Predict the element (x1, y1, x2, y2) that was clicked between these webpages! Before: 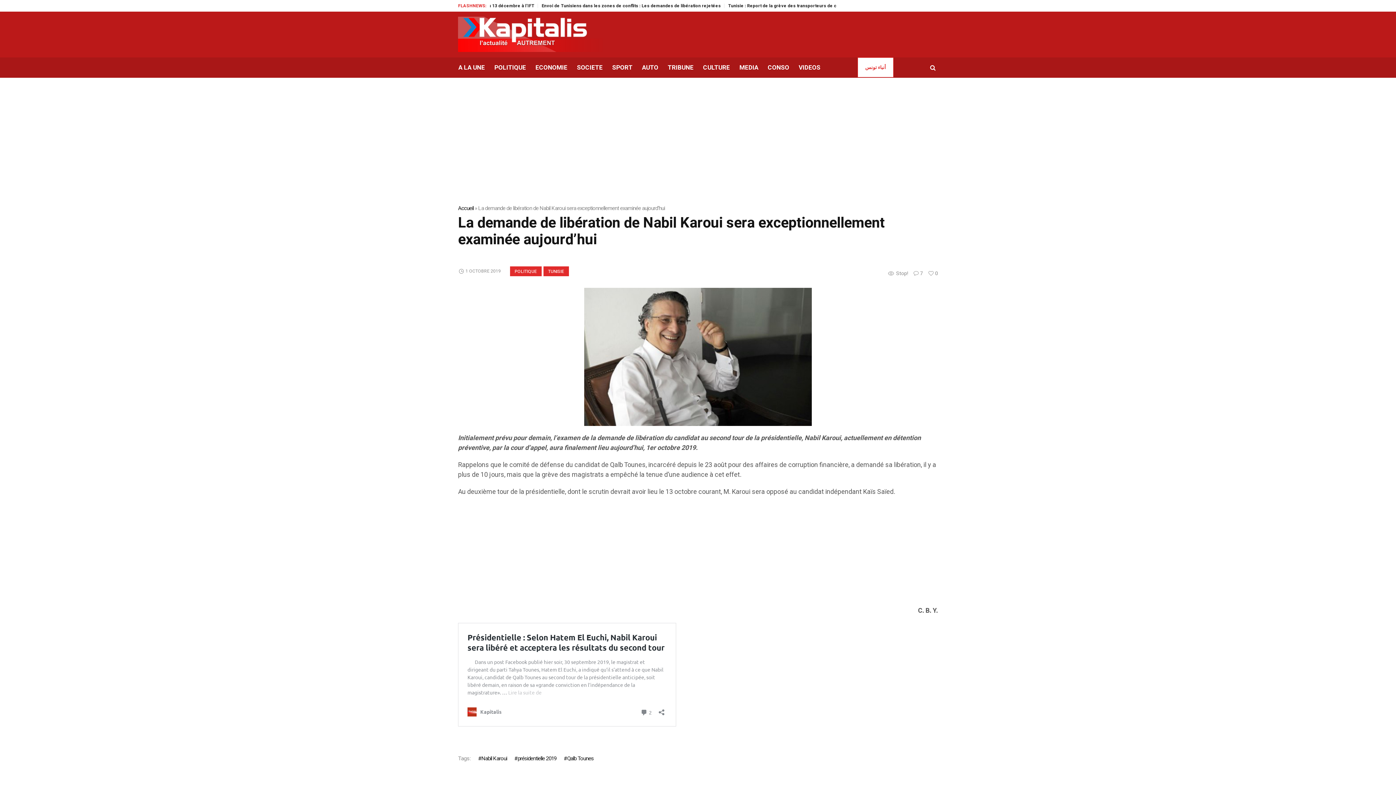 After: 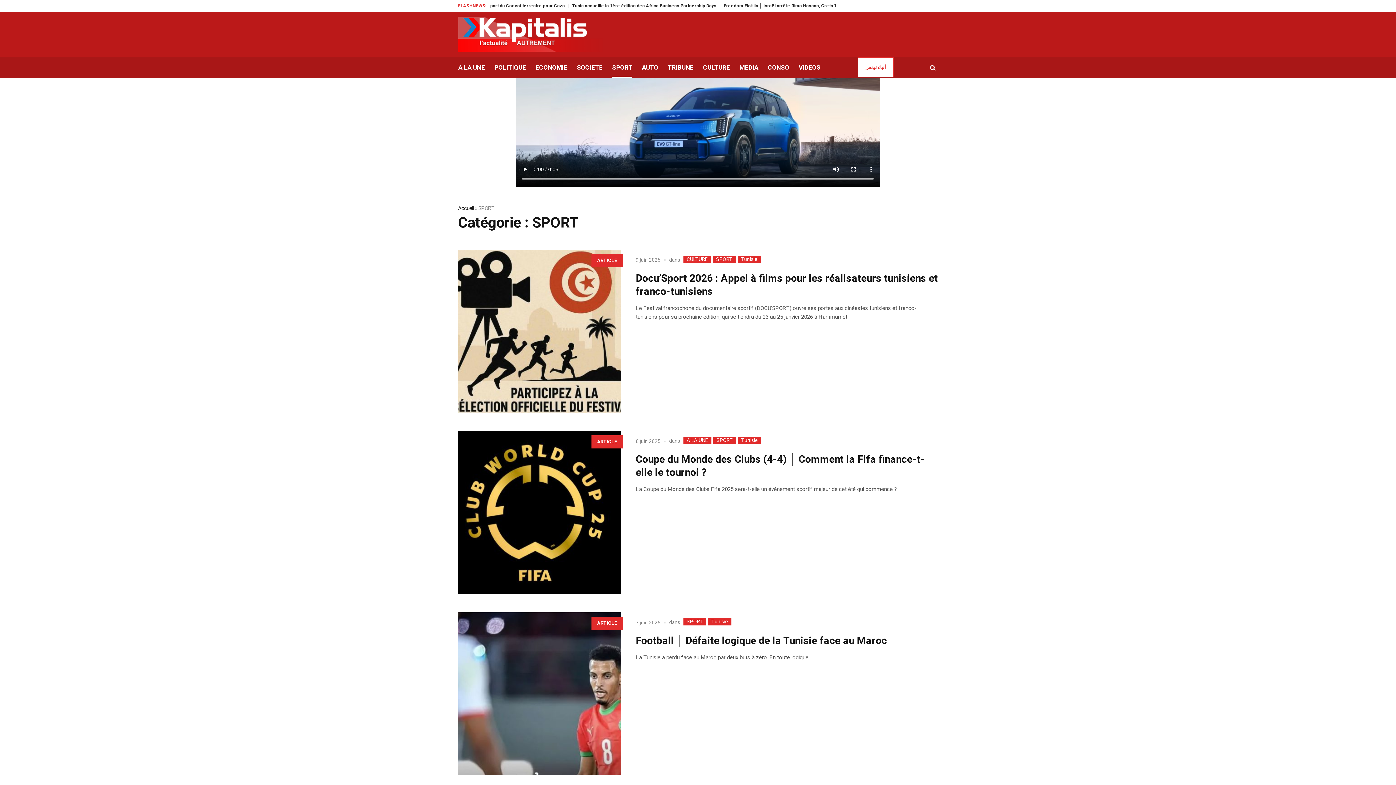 Action: bbox: (607, 57, 637, 77) label: SPORT